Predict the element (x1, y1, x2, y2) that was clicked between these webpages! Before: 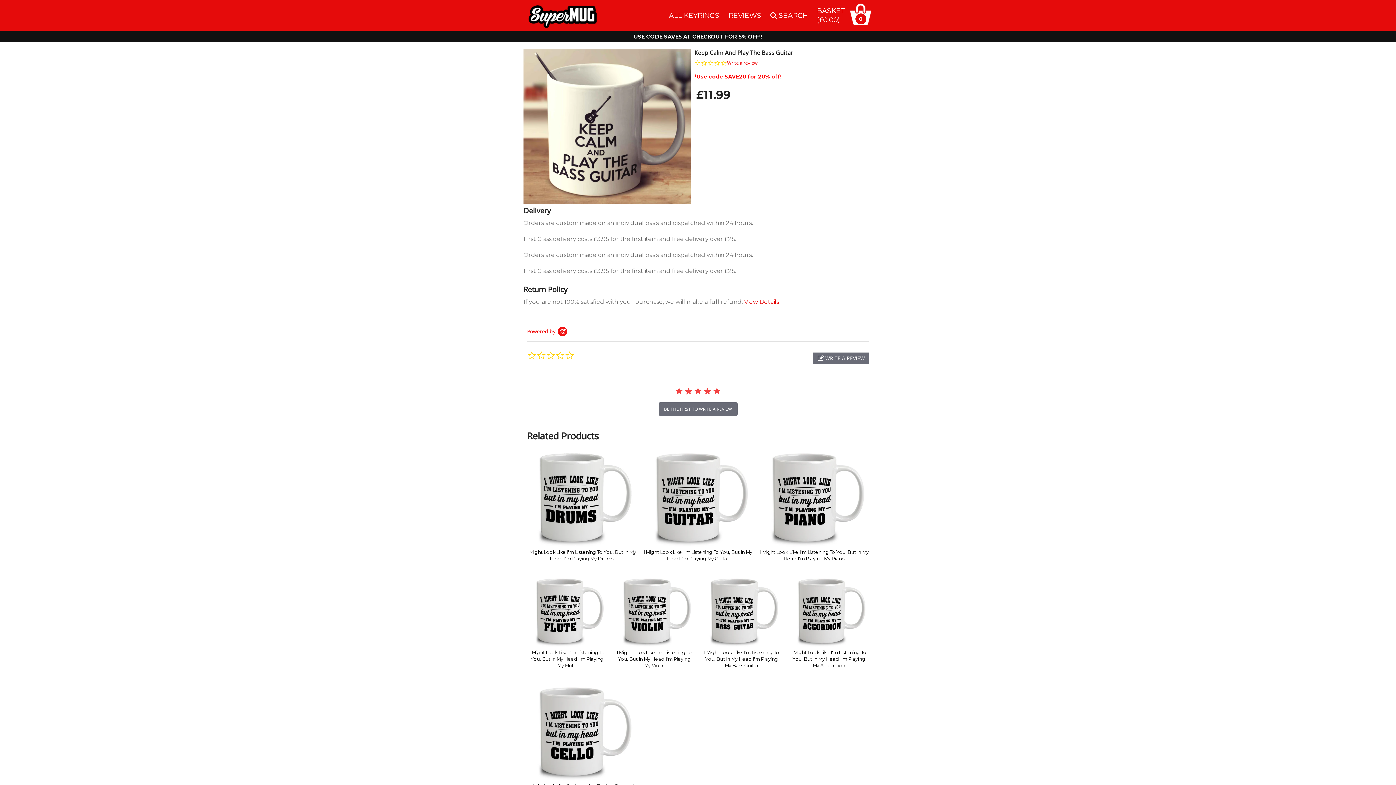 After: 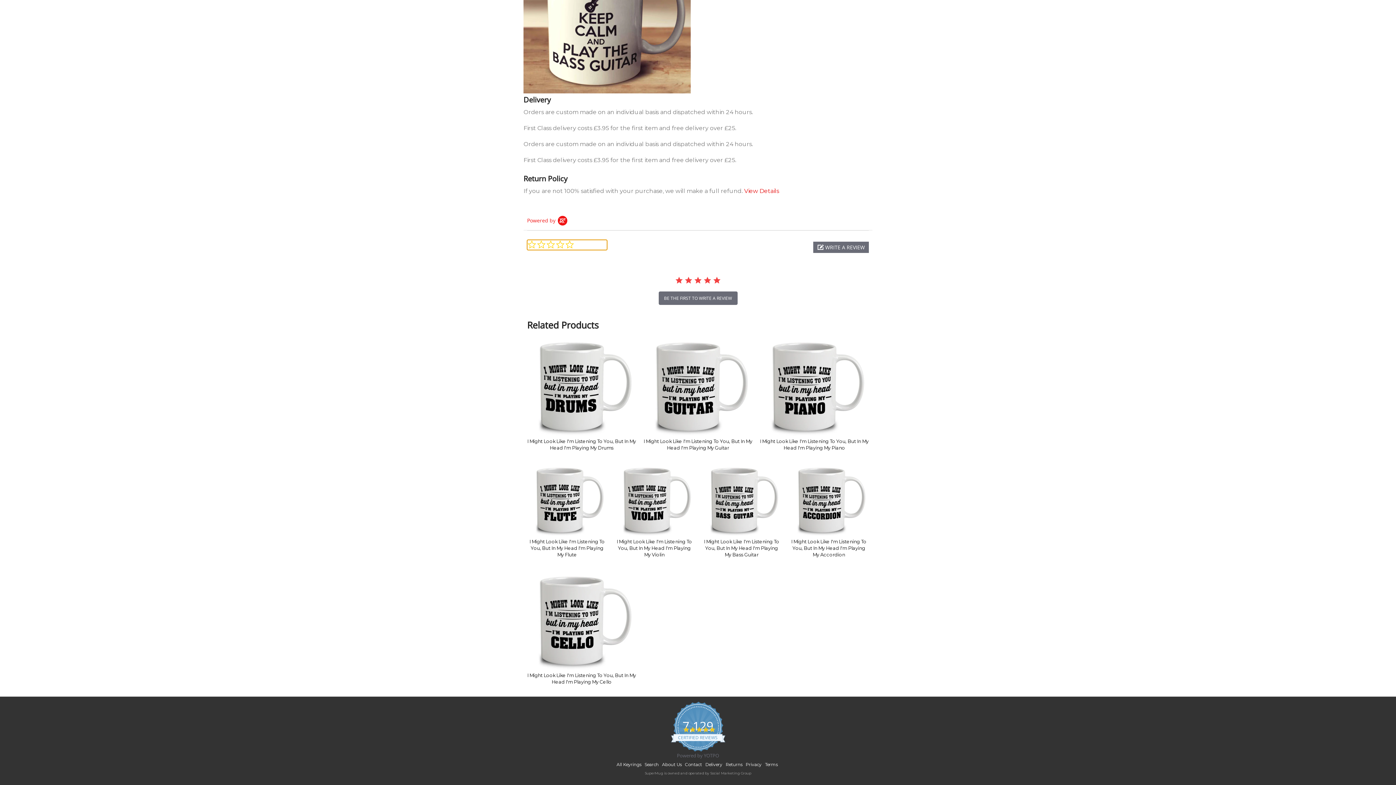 Action: label: Write a review bbox: (727, 60, 757, 66)